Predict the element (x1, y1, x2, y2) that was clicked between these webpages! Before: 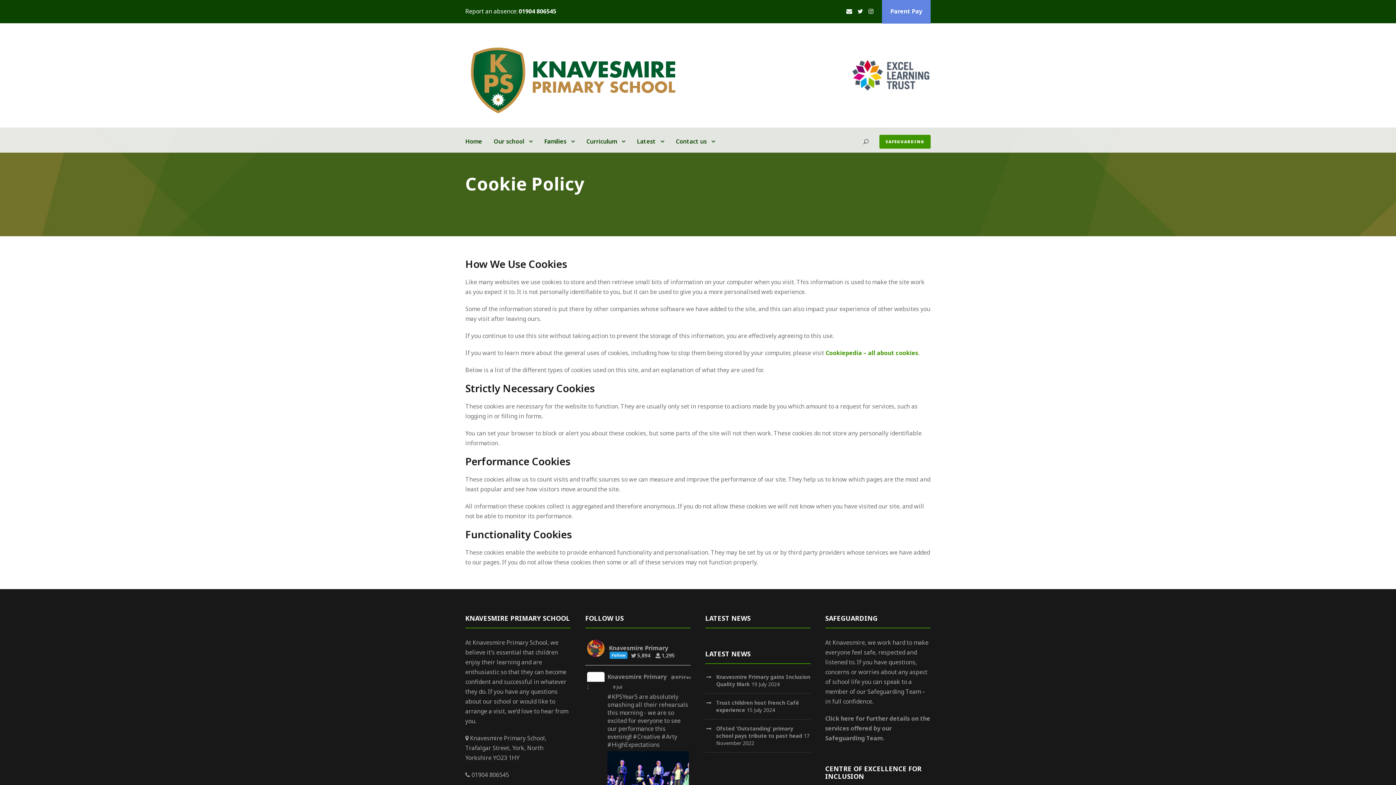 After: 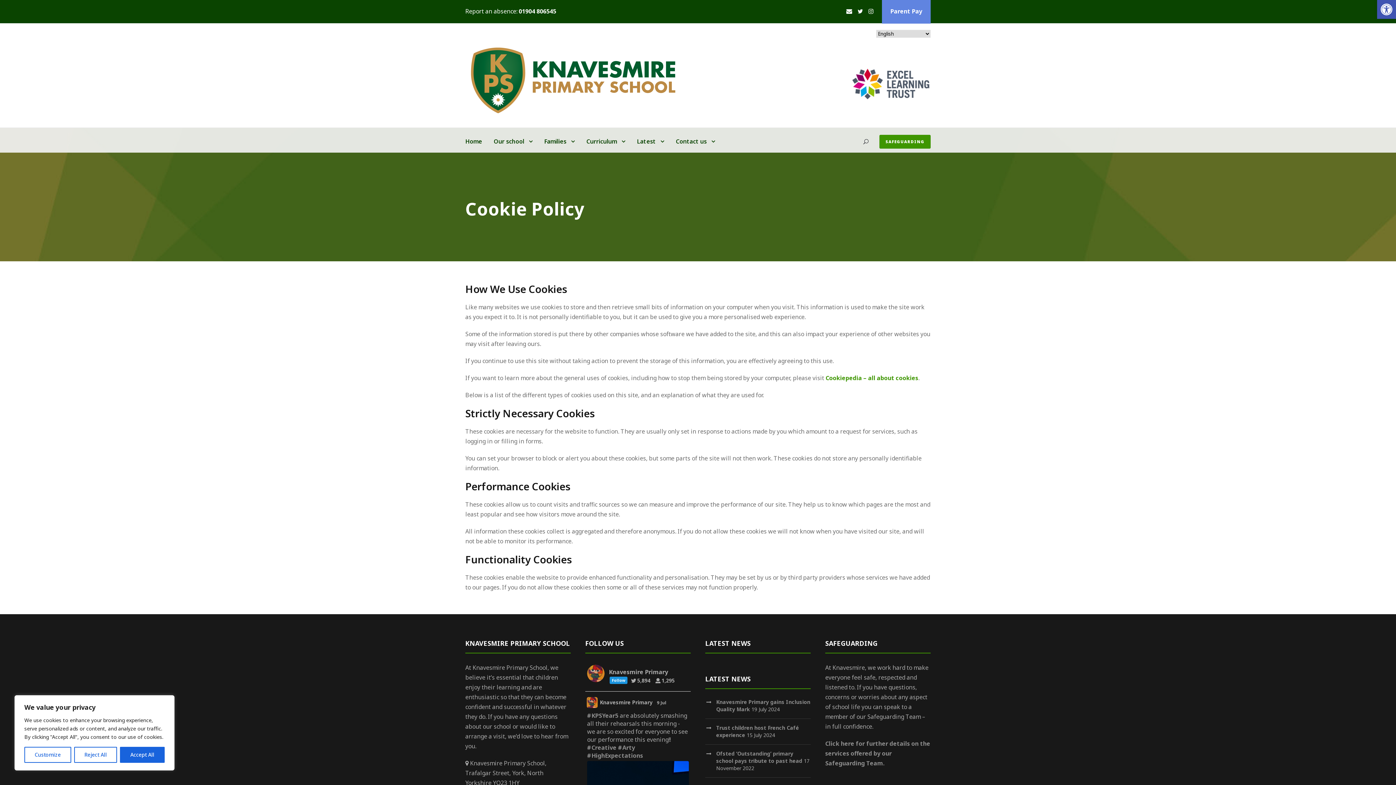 Action: bbox: (850, 71, 930, 77)